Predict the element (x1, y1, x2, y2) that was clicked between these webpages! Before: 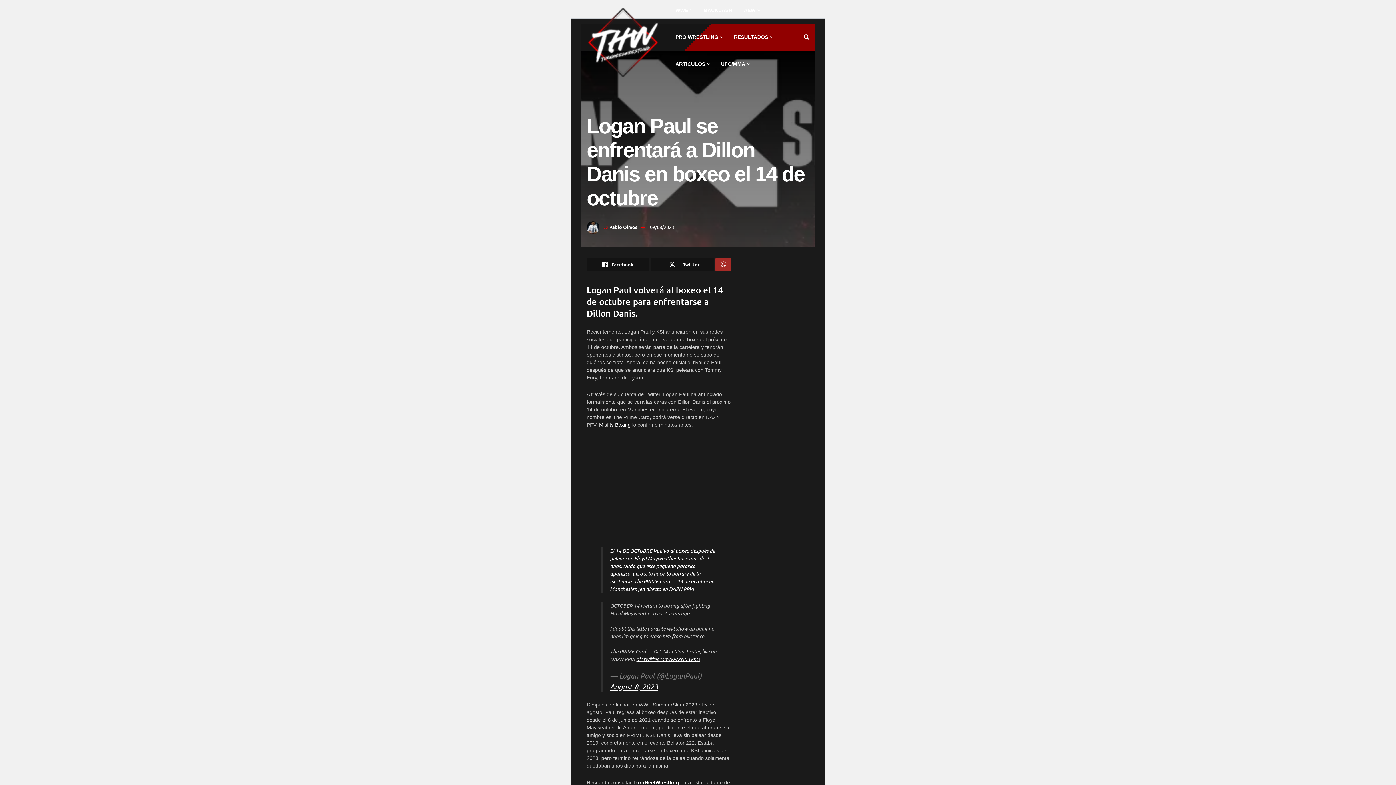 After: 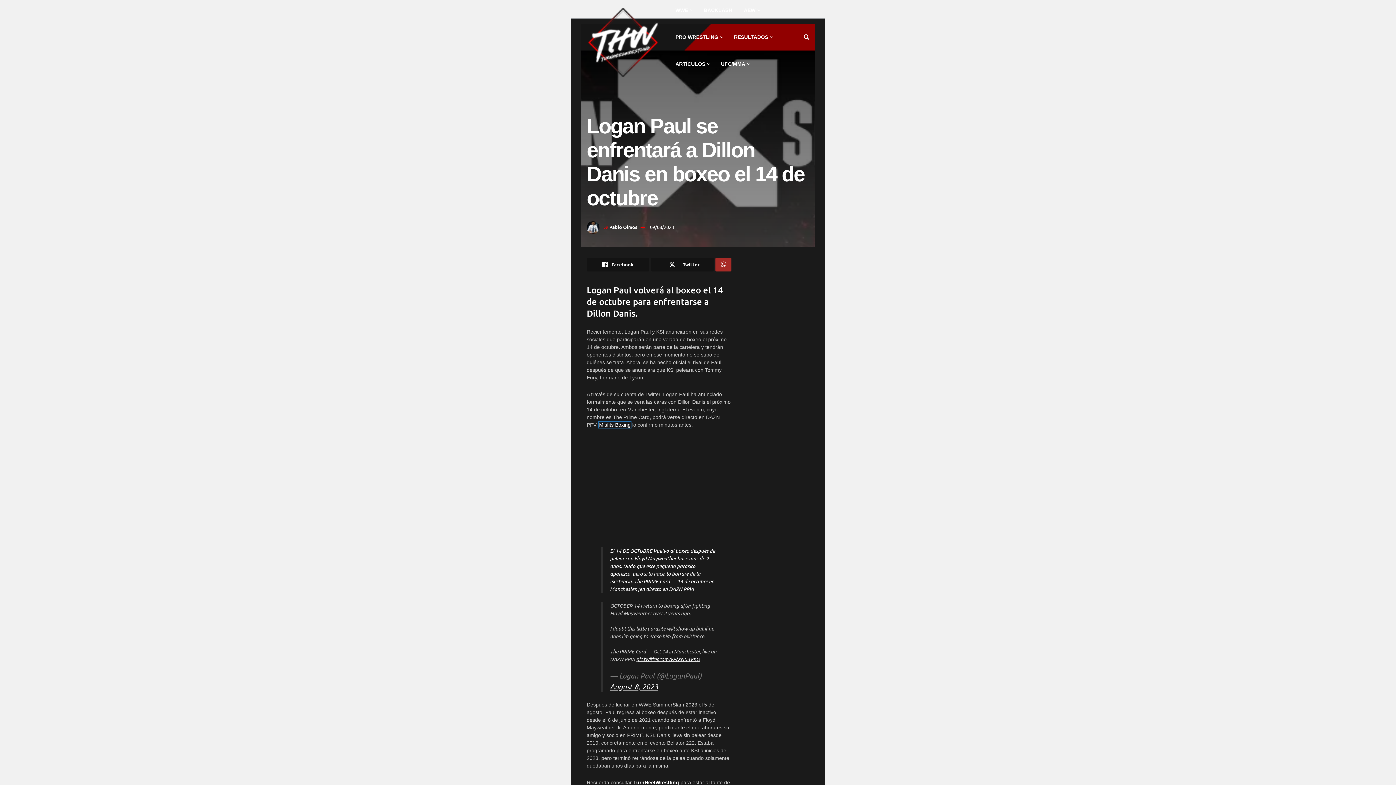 Action: bbox: (599, 422, 630, 428) label: Misfits Boxing